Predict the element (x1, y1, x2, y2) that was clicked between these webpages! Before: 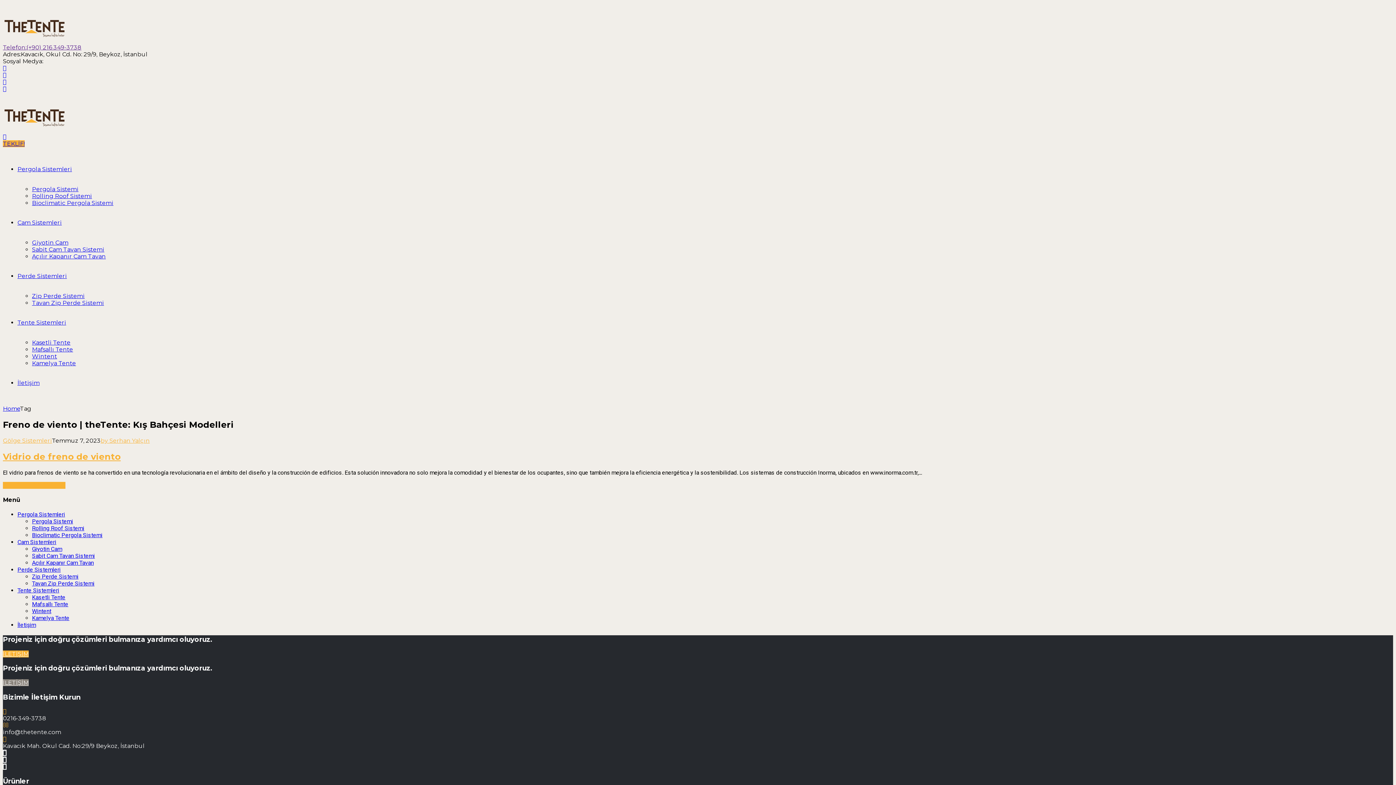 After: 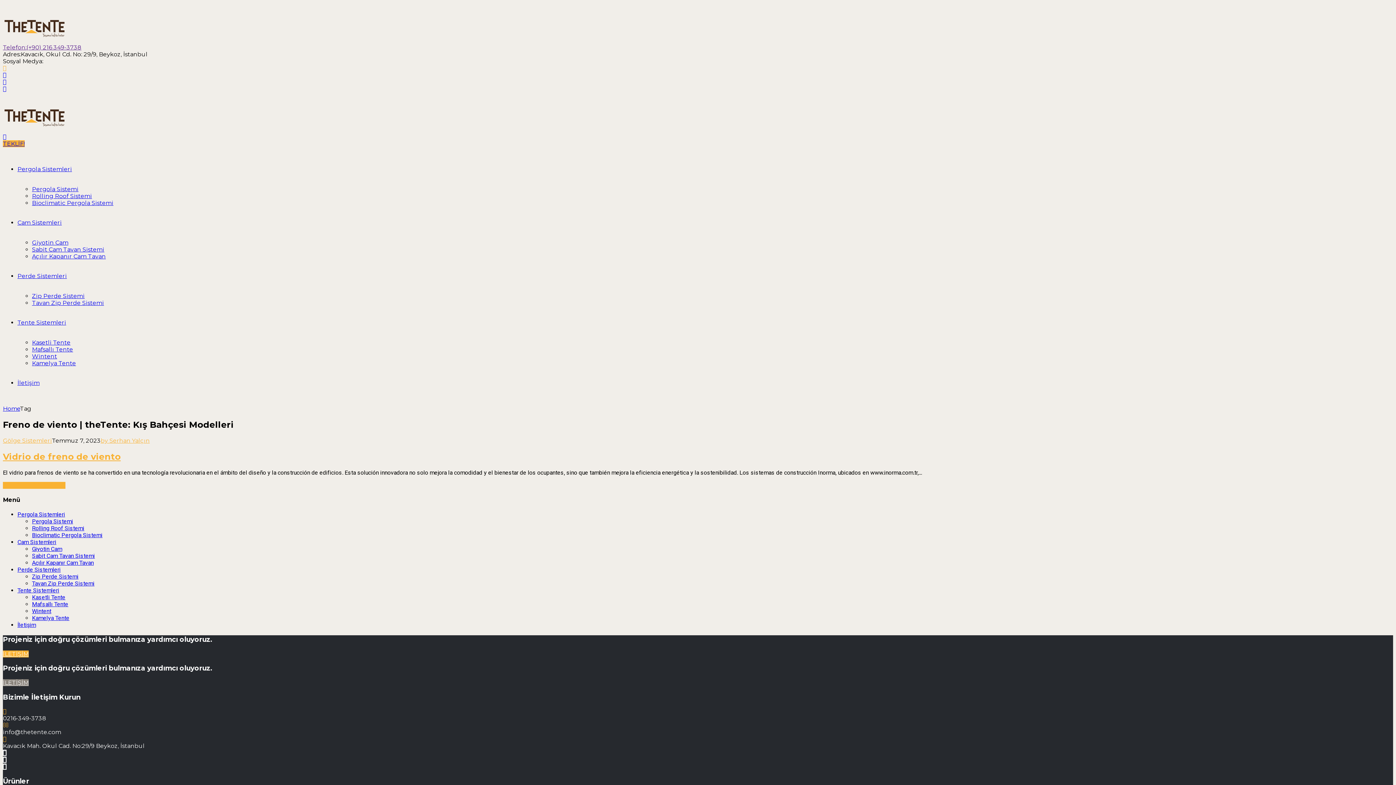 Action: bbox: (2, 64, 1393, 71)